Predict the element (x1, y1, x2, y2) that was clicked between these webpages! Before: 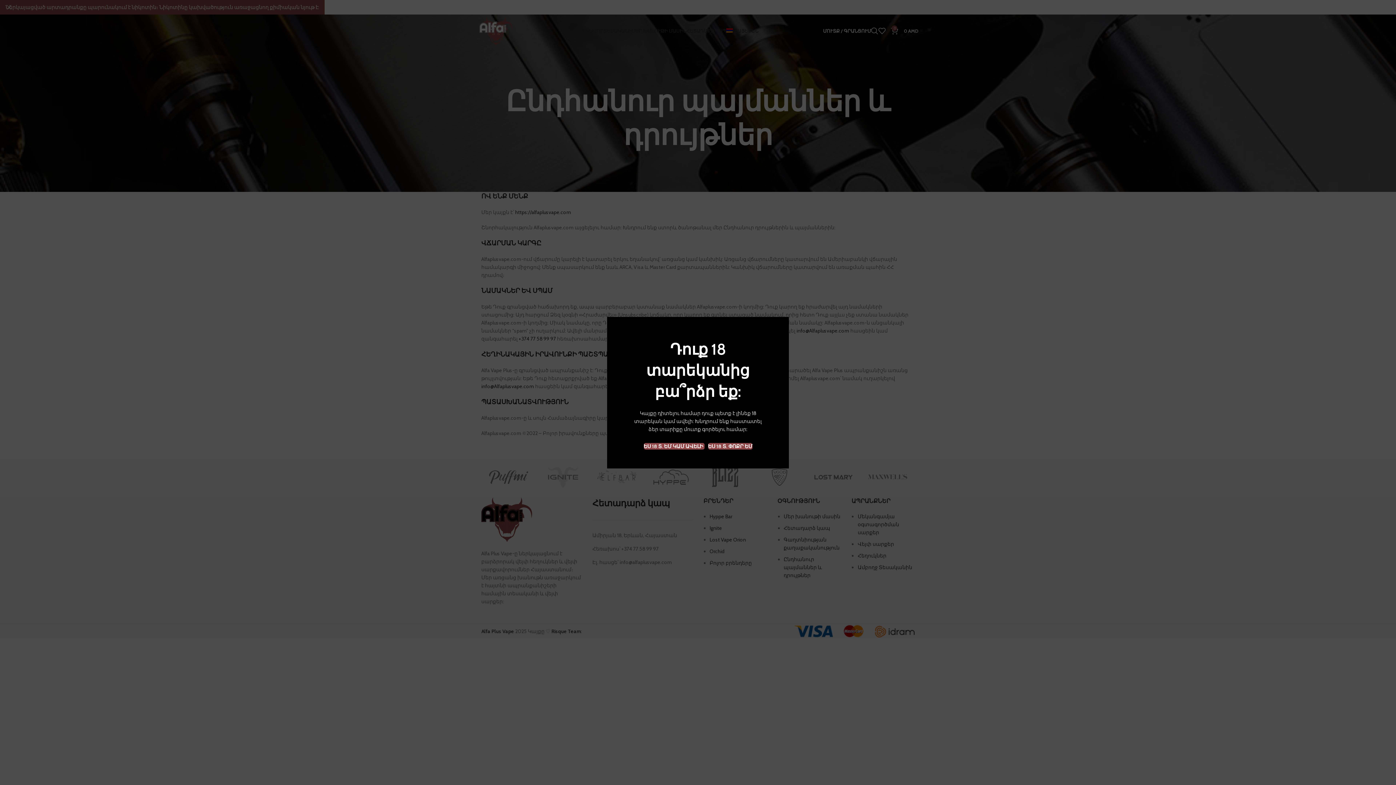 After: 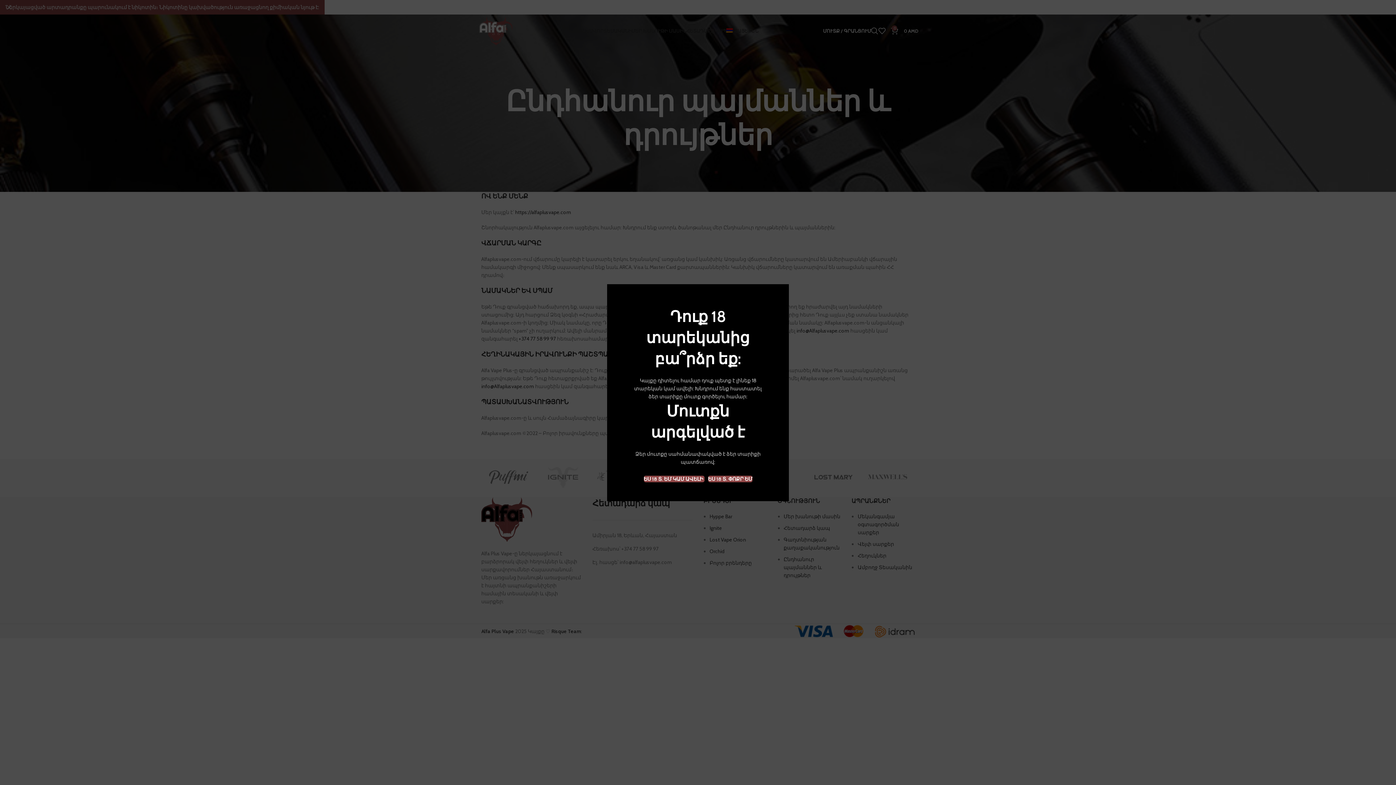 Action: bbox: (708, 443, 752, 449) label: ԵՍ 18 Տ. ՓՈՔՐ ԵՄ